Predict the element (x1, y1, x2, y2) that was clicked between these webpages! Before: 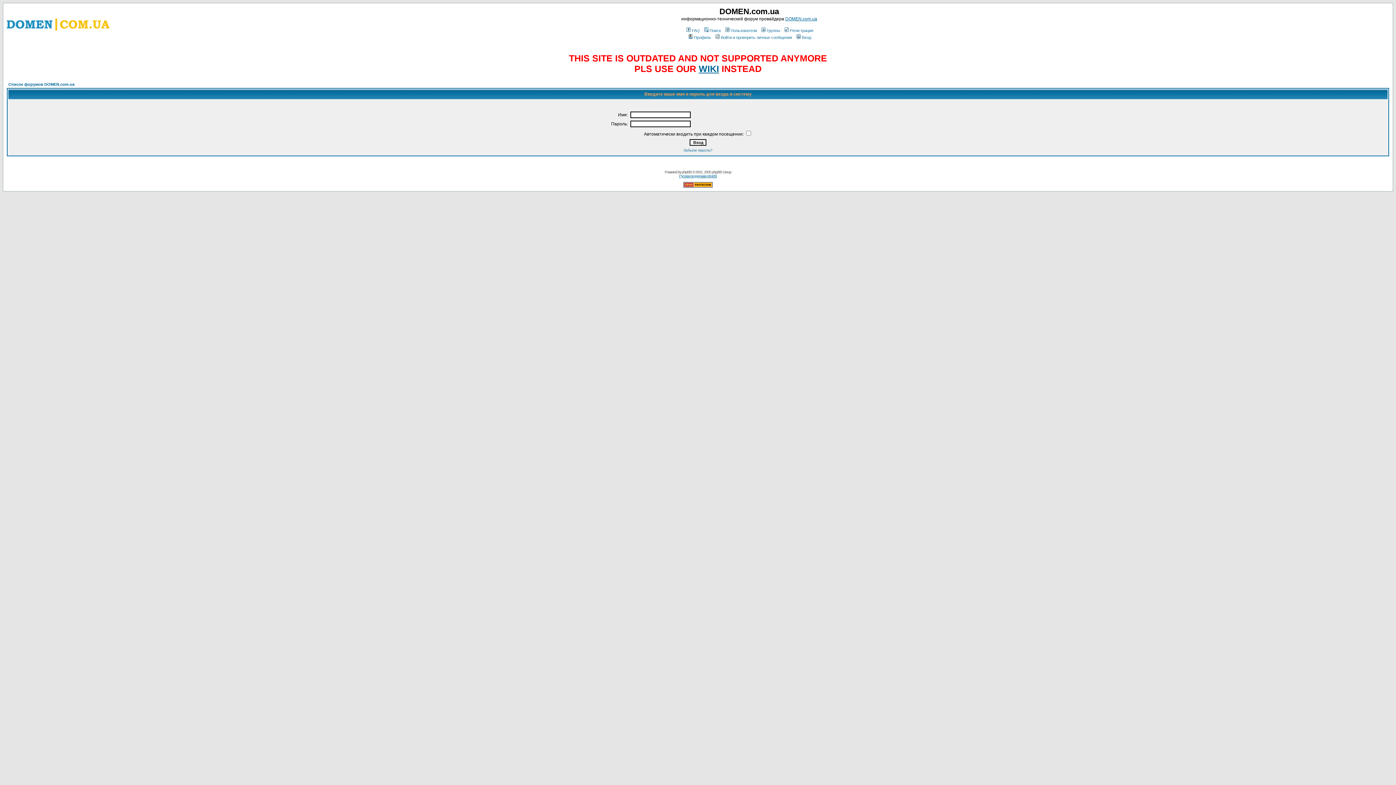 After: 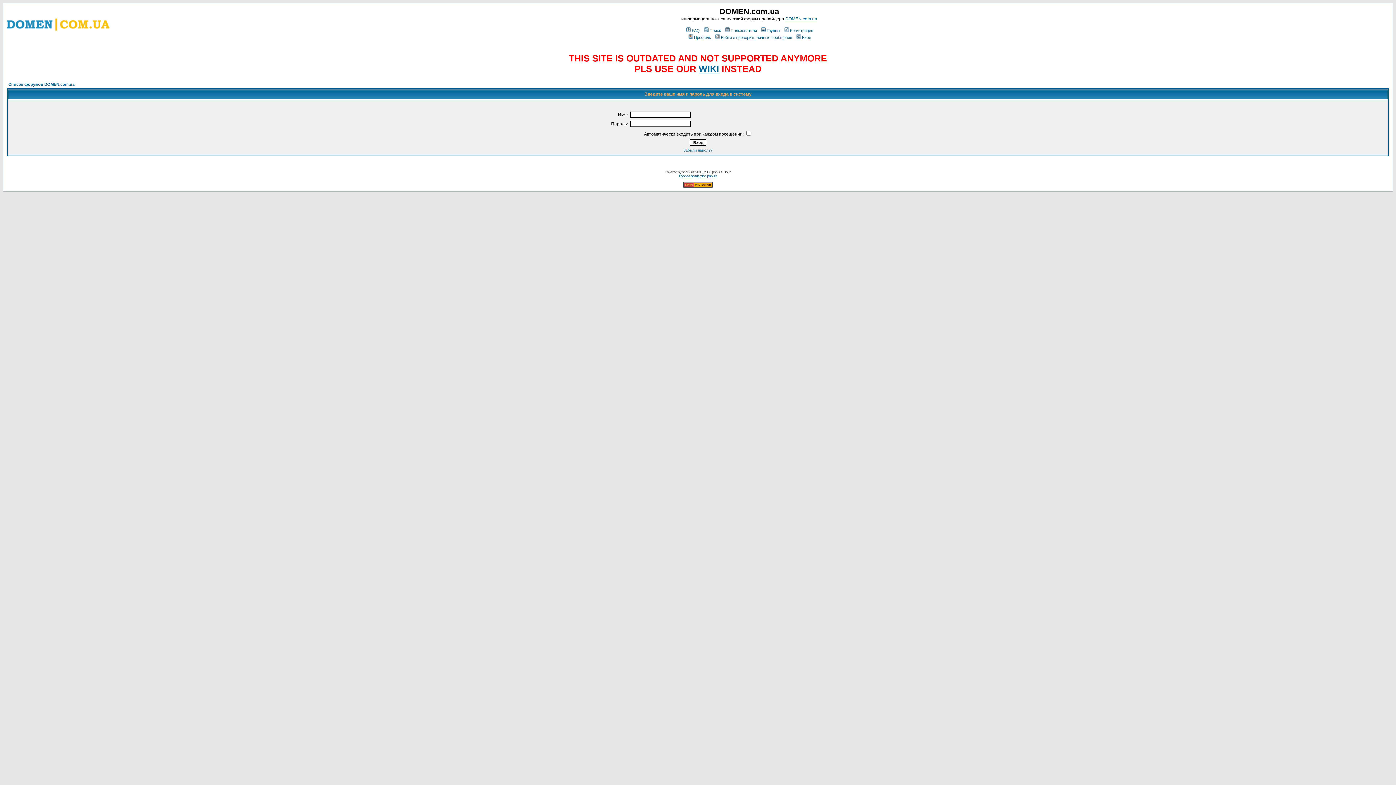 Action: label: Вход bbox: (795, 35, 811, 39)